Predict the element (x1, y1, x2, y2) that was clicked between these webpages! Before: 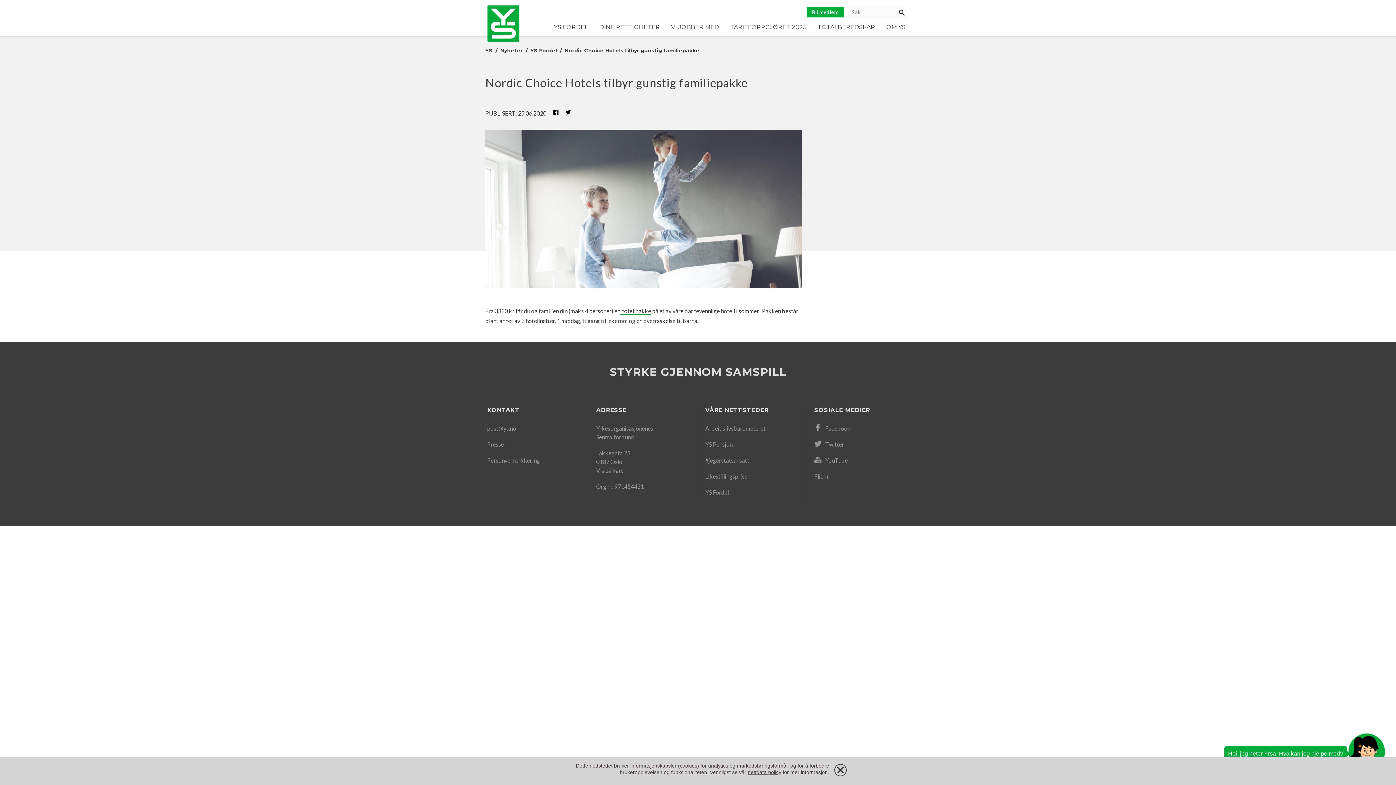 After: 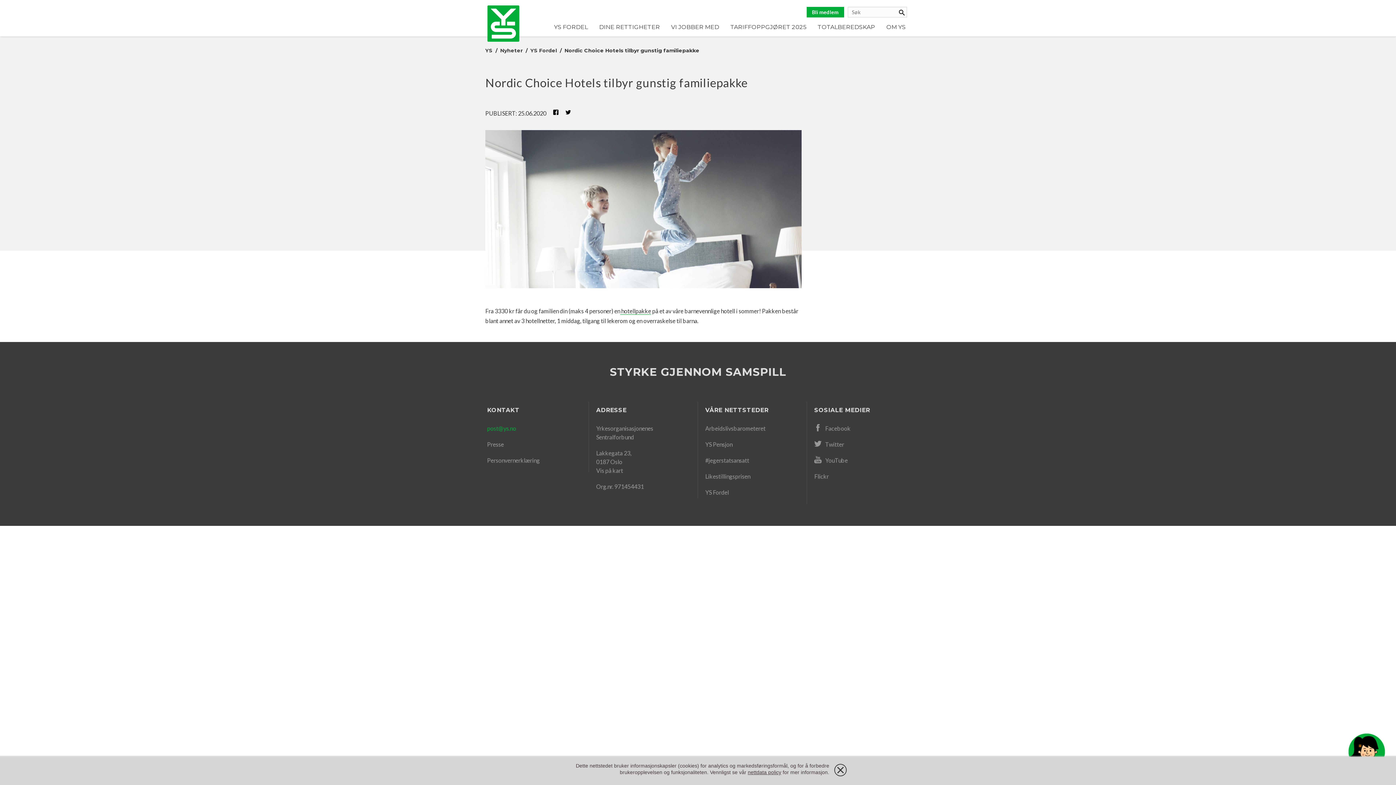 Action: bbox: (487, 425, 516, 432) label: post@ys.no